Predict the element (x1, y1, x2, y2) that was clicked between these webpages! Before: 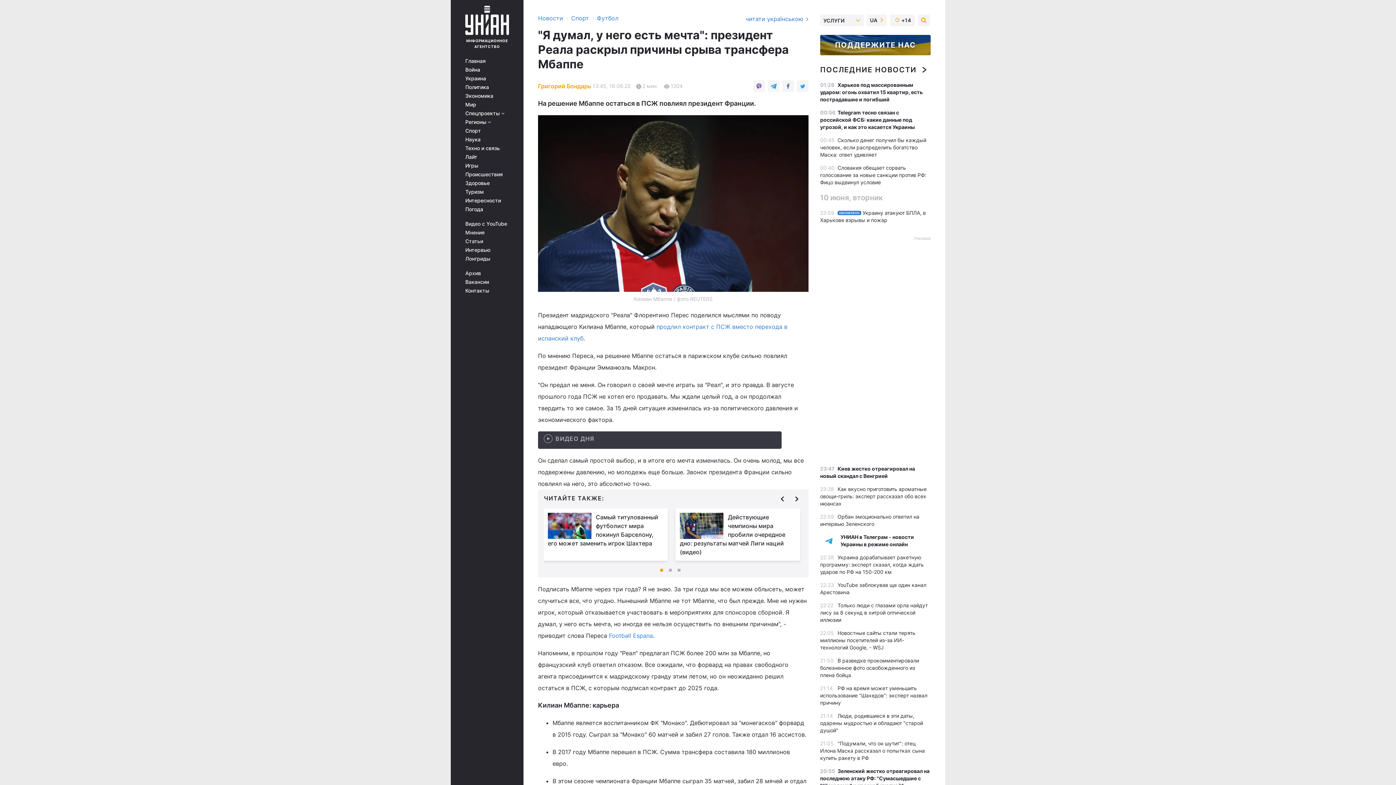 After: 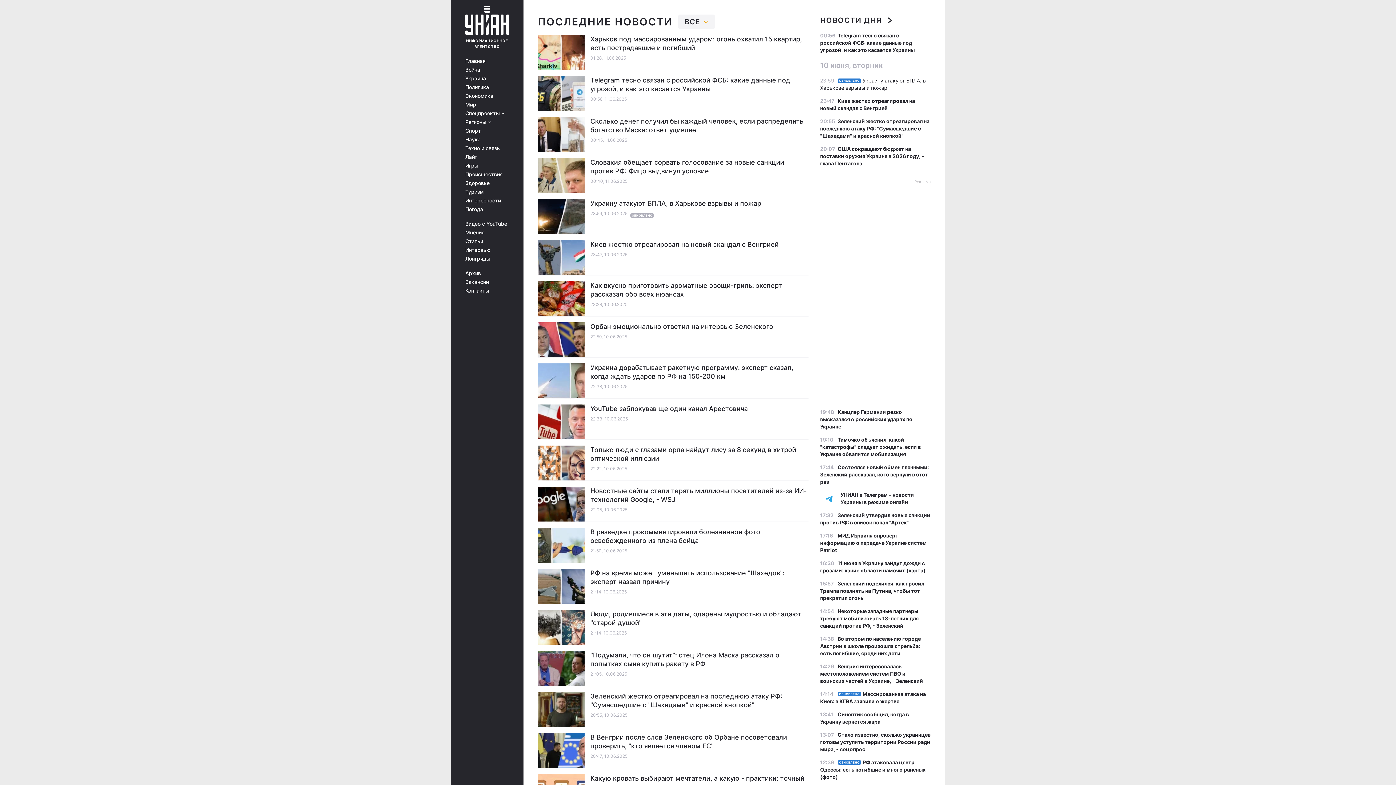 Action: bbox: (538, 14, 563, 21) label: Новости